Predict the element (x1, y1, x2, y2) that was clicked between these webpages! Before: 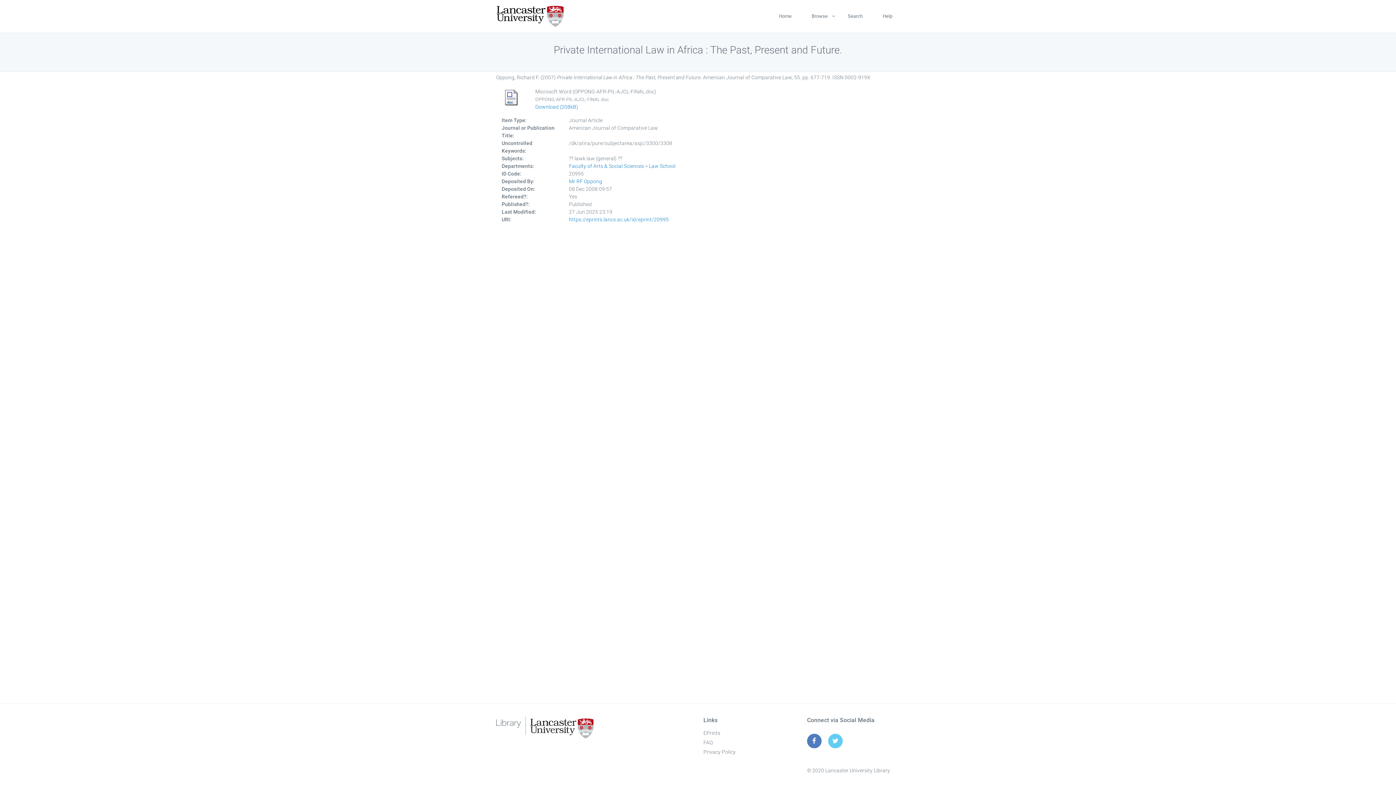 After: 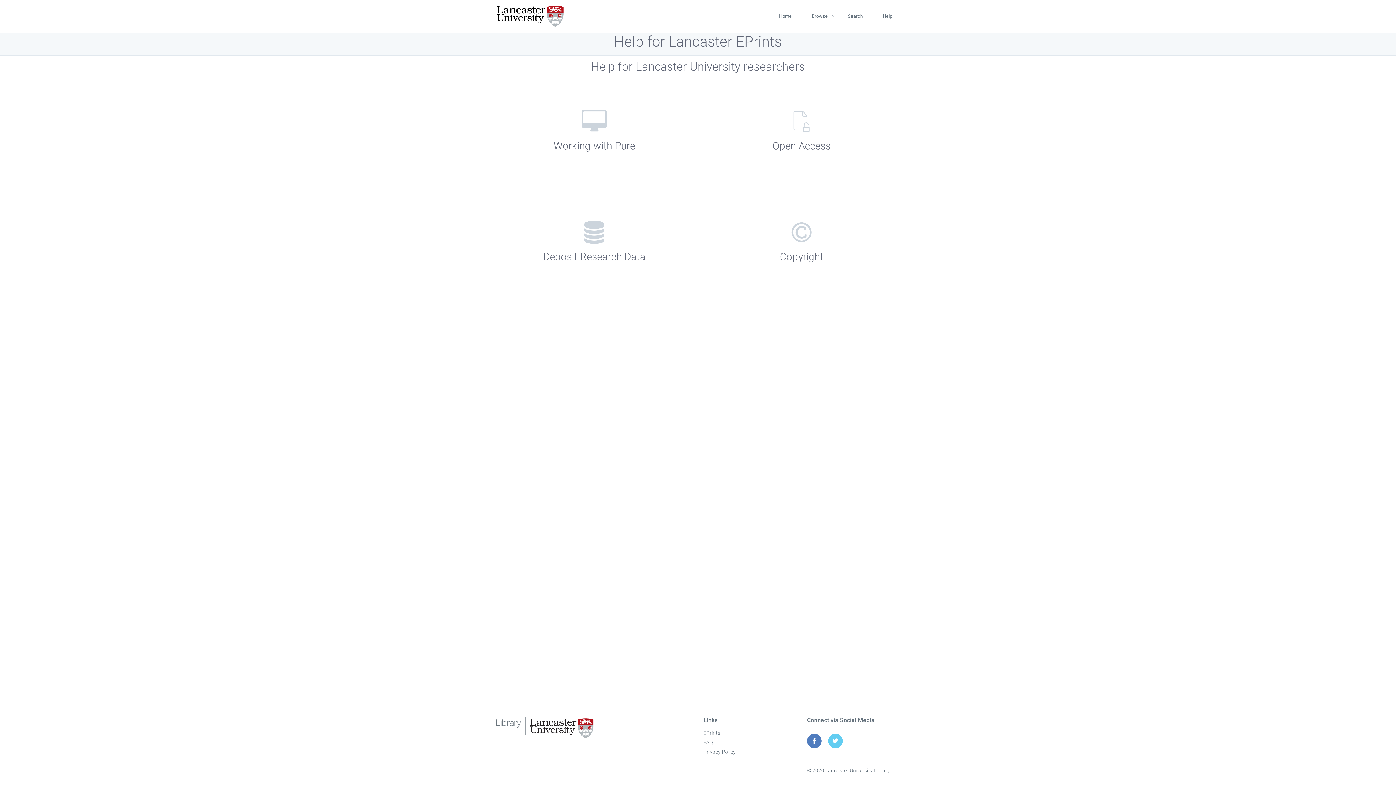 Action: label: FAQ bbox: (703, 740, 712, 745)